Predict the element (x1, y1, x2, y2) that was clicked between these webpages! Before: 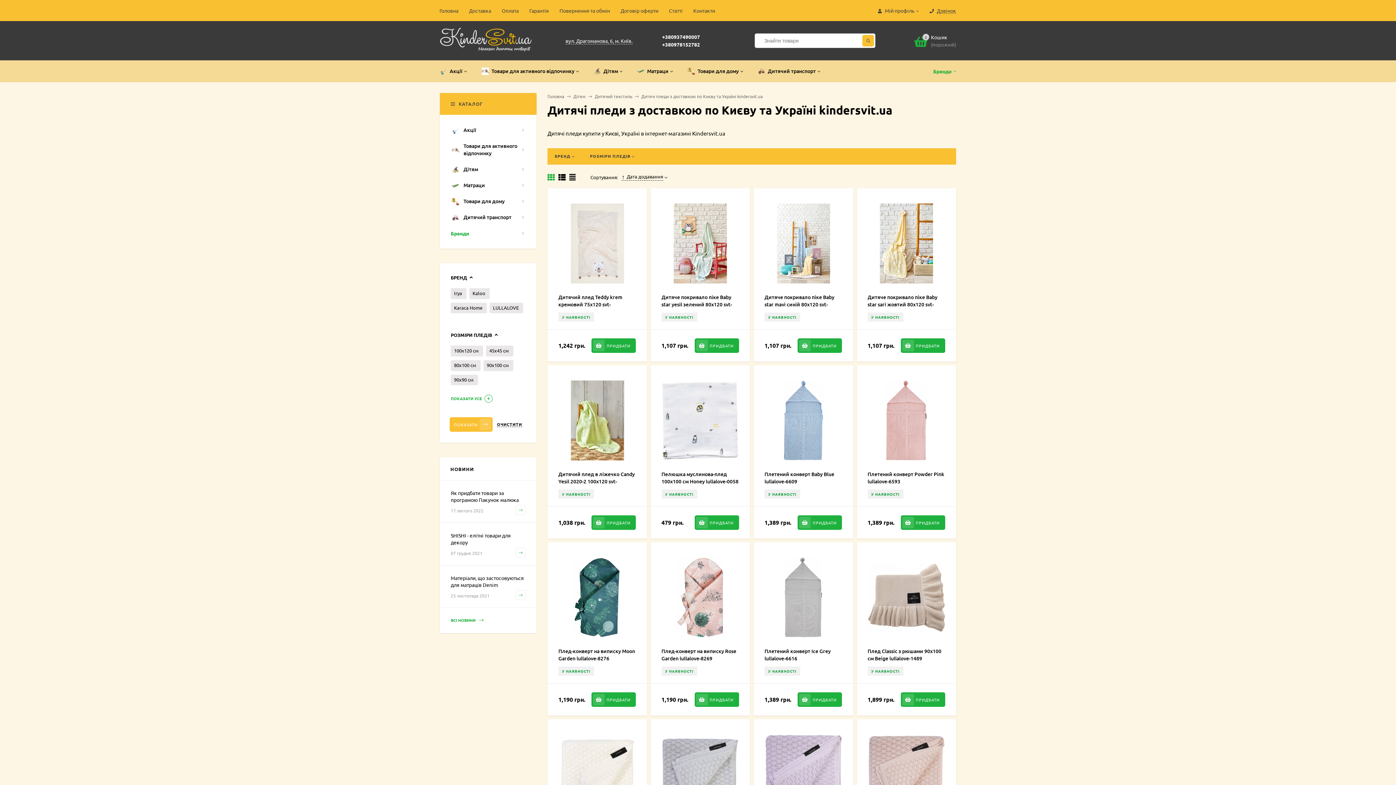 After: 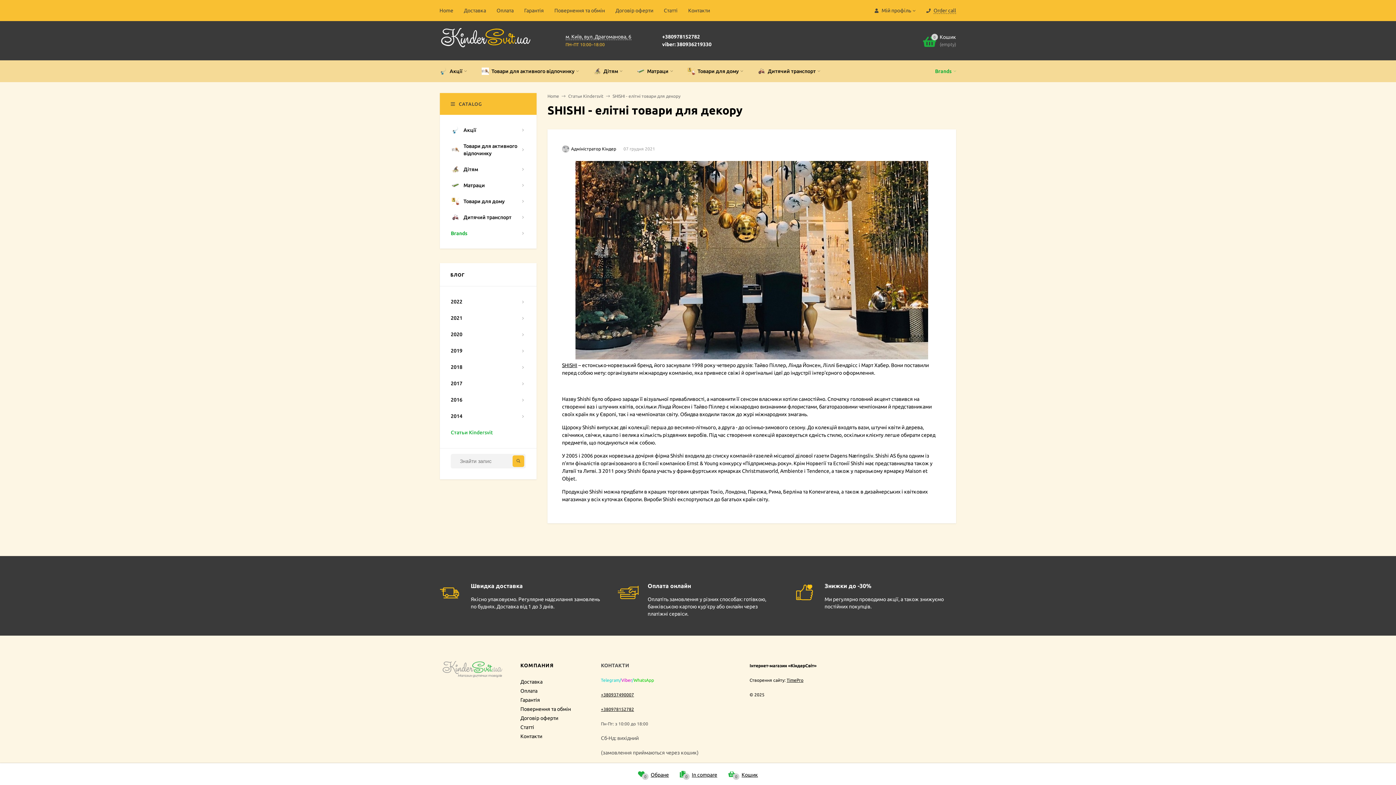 Action: bbox: (450, 532, 525, 558) label: SHISHI - елітні товари для декору
07 грудня 2021